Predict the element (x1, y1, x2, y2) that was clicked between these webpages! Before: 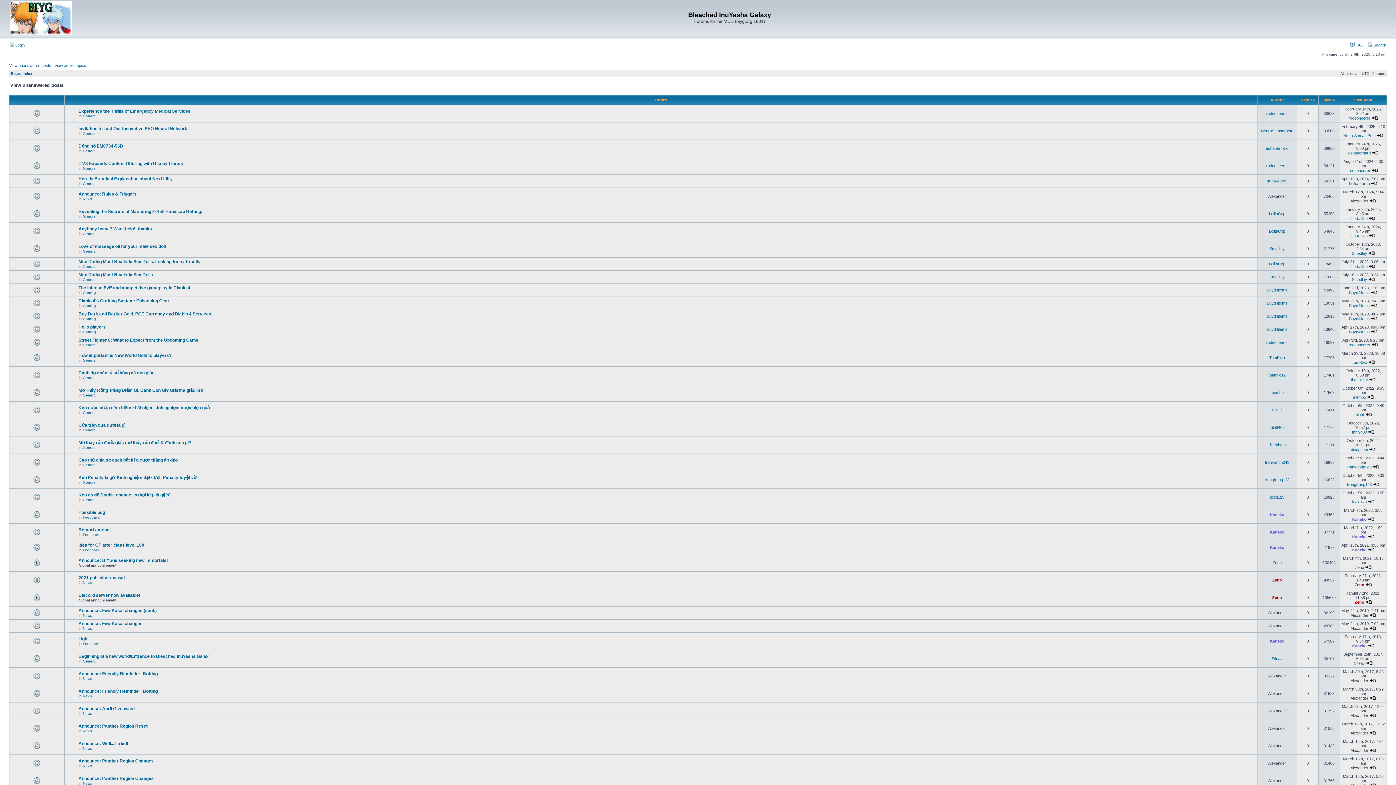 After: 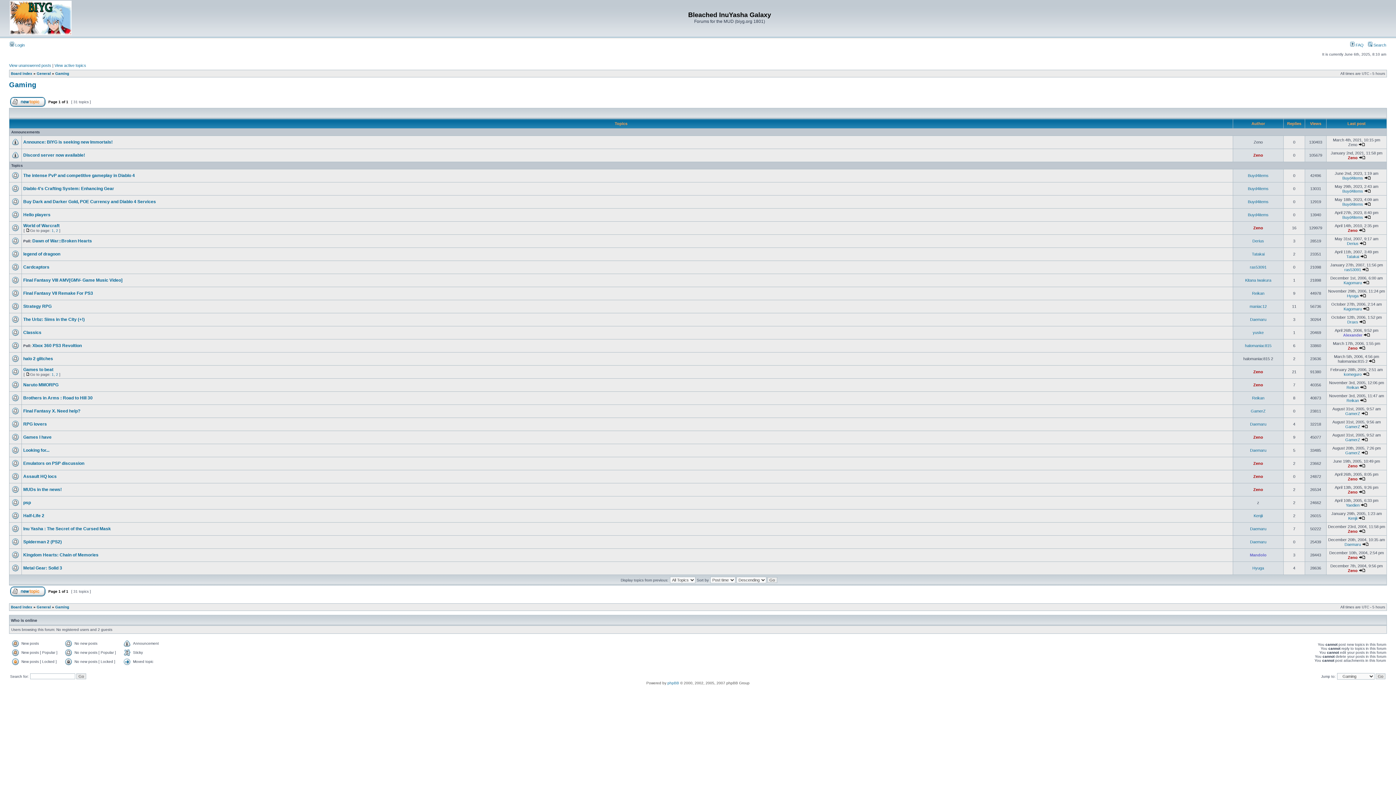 Action: bbox: (82, 290, 96, 294) label: Gaming